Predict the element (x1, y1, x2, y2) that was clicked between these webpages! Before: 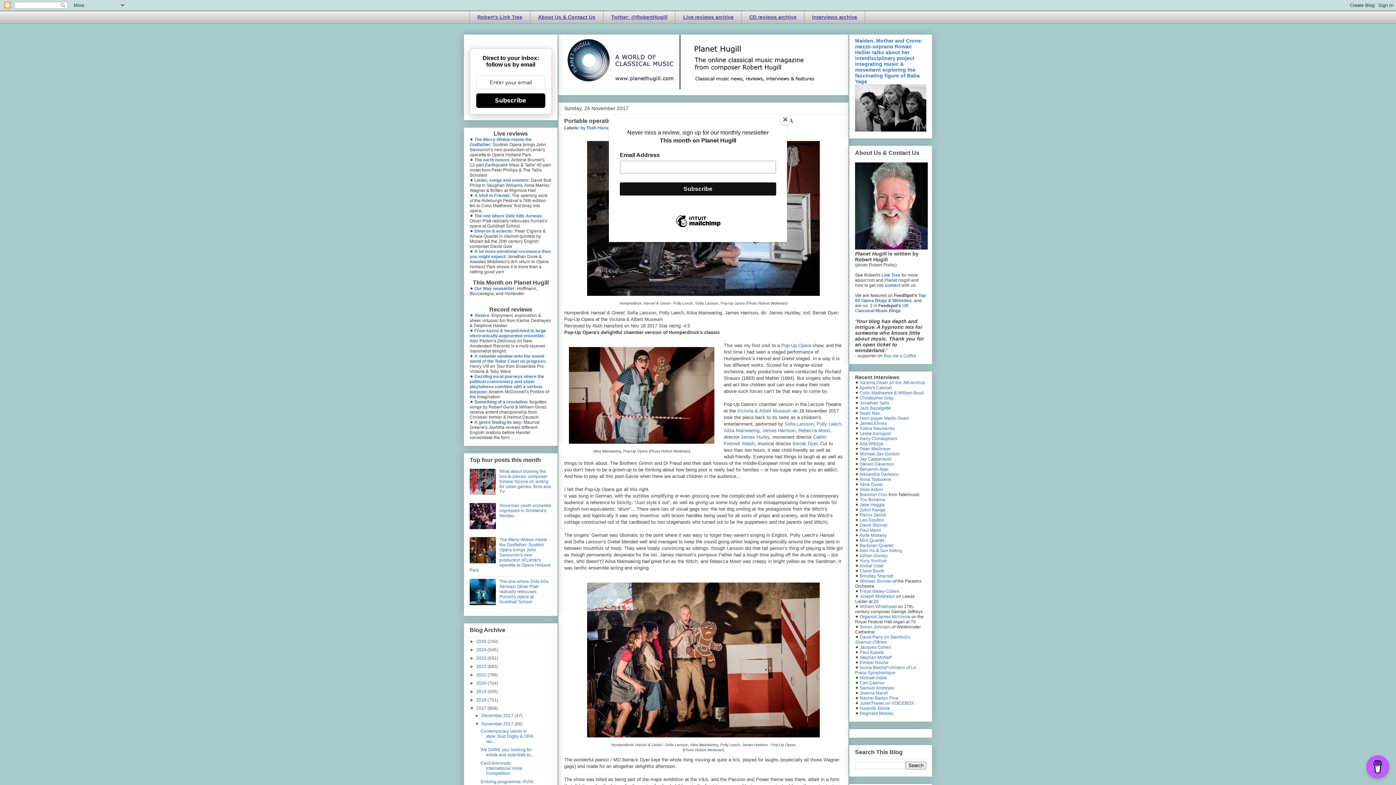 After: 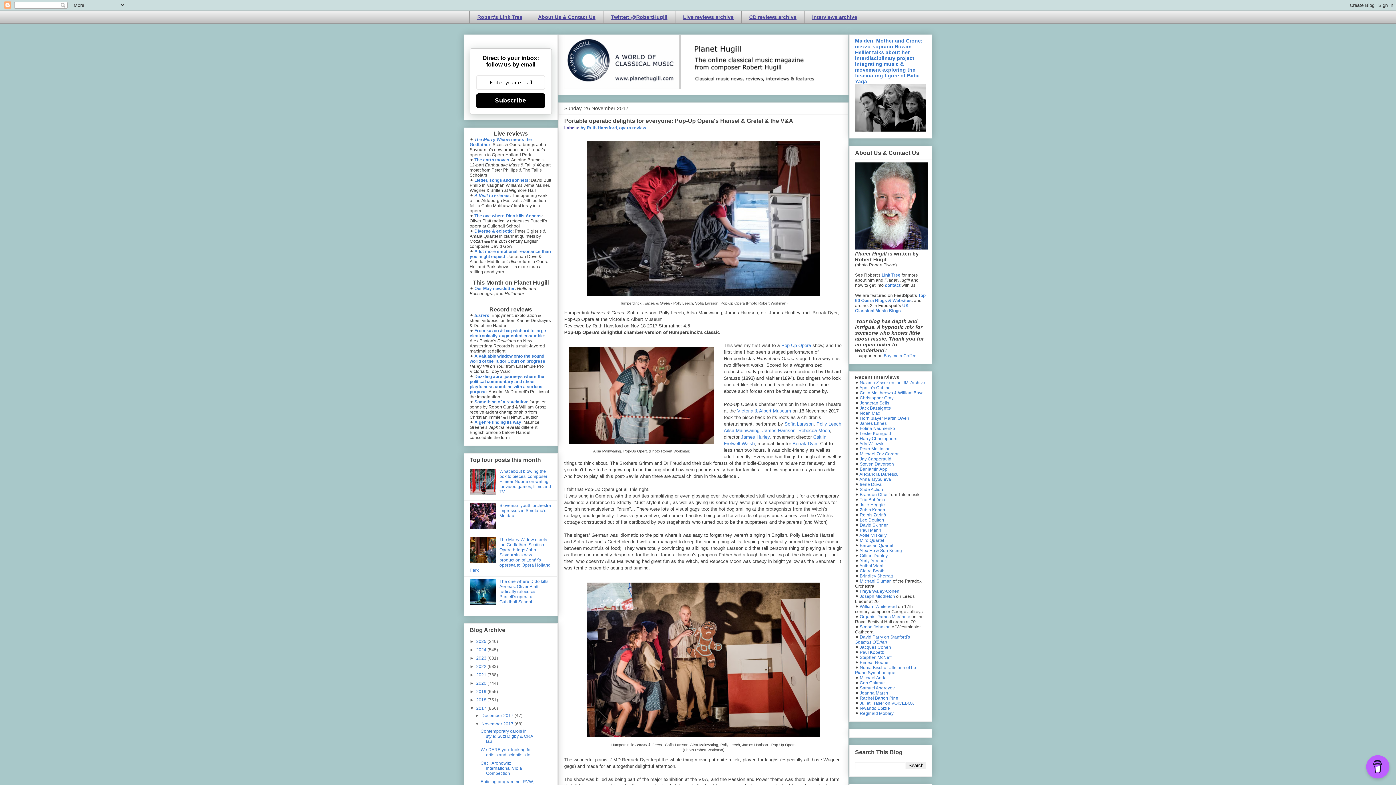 Action: label: Close bbox: (780, 114, 790, 125)